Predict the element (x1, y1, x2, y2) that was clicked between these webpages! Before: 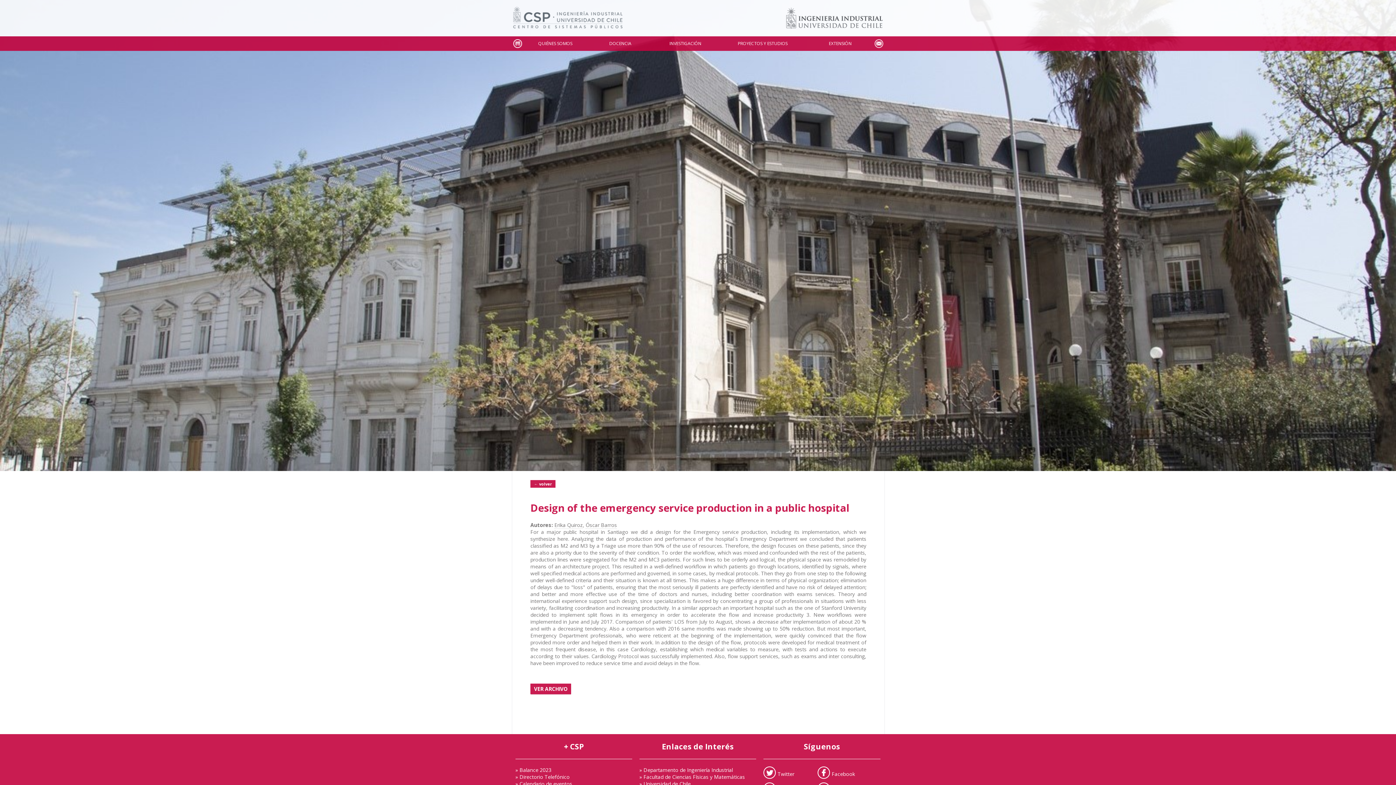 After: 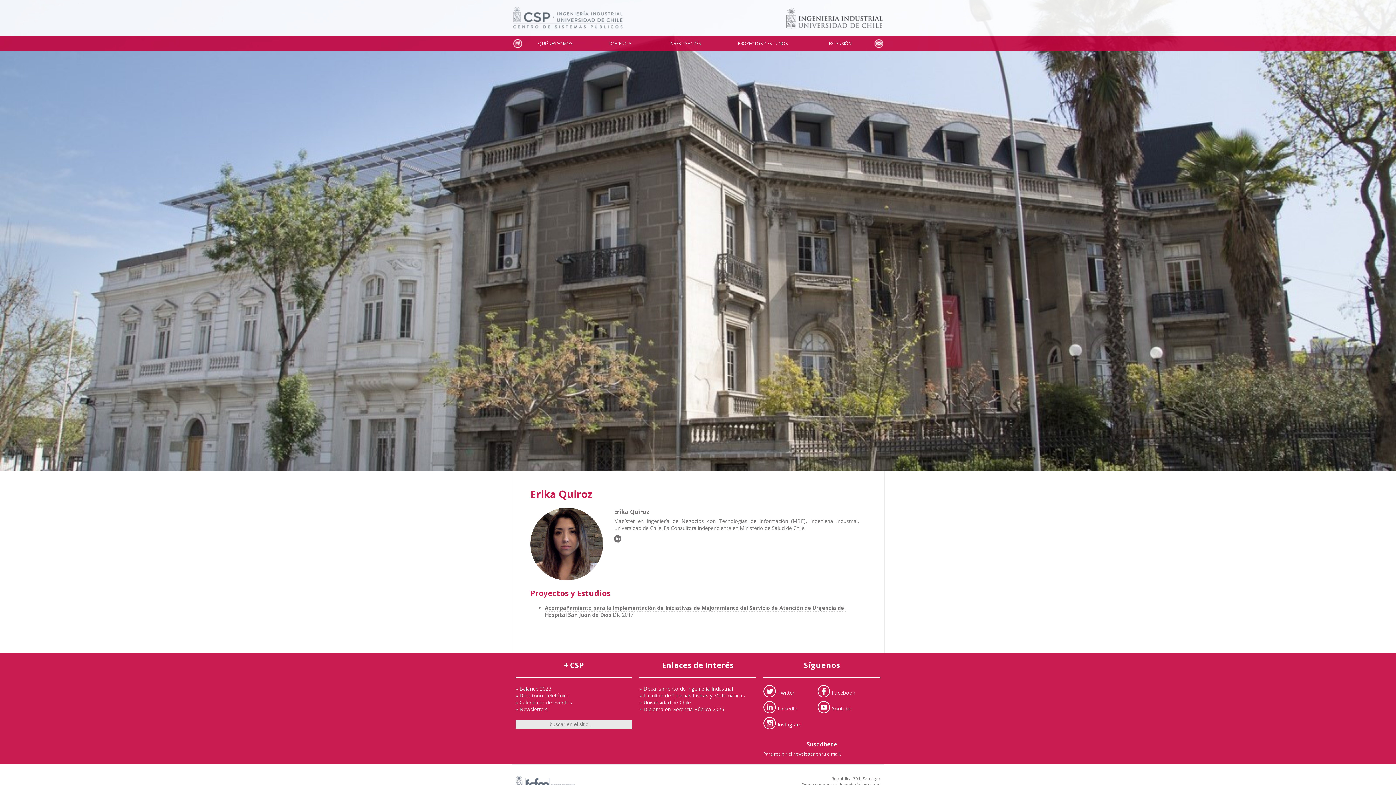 Action: label: Erika Quiroz bbox: (554, 521, 582, 528)